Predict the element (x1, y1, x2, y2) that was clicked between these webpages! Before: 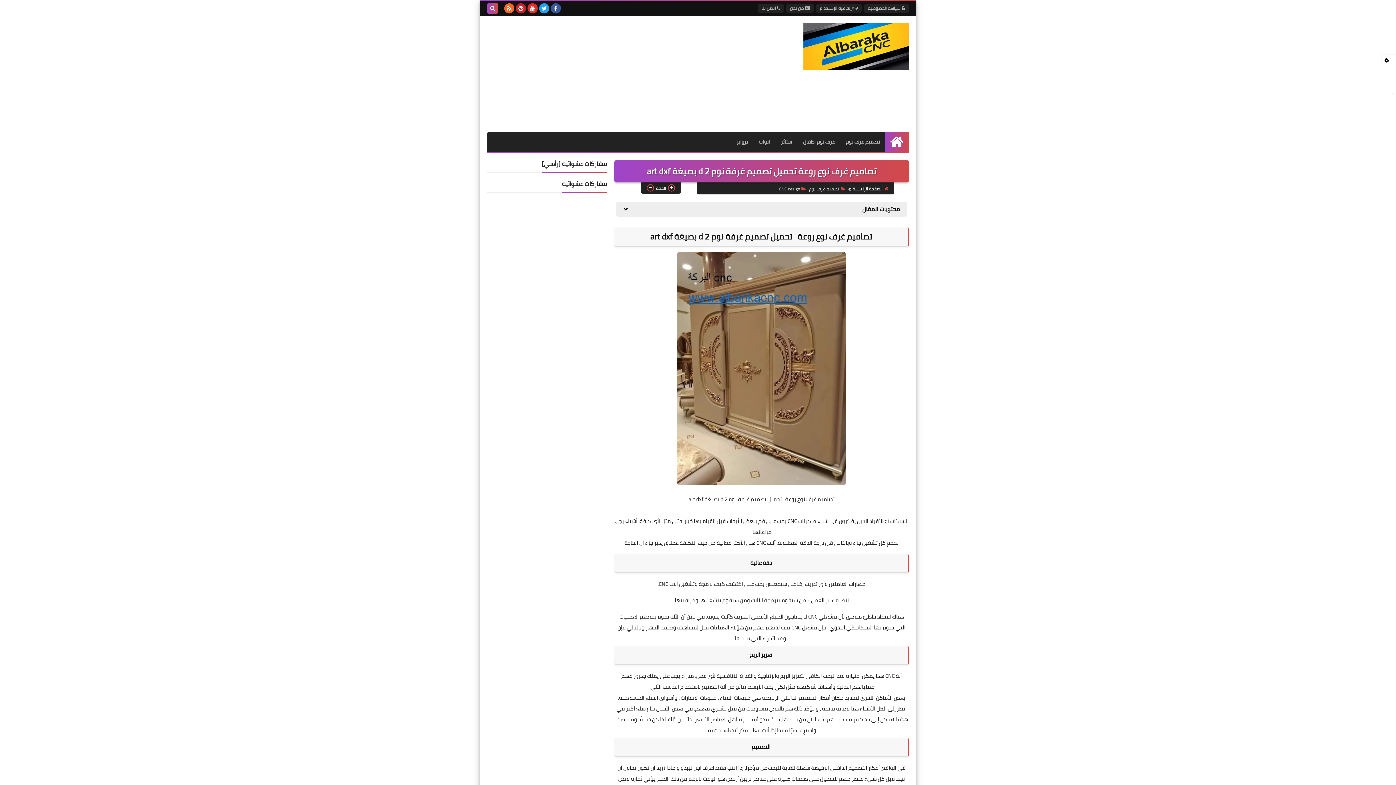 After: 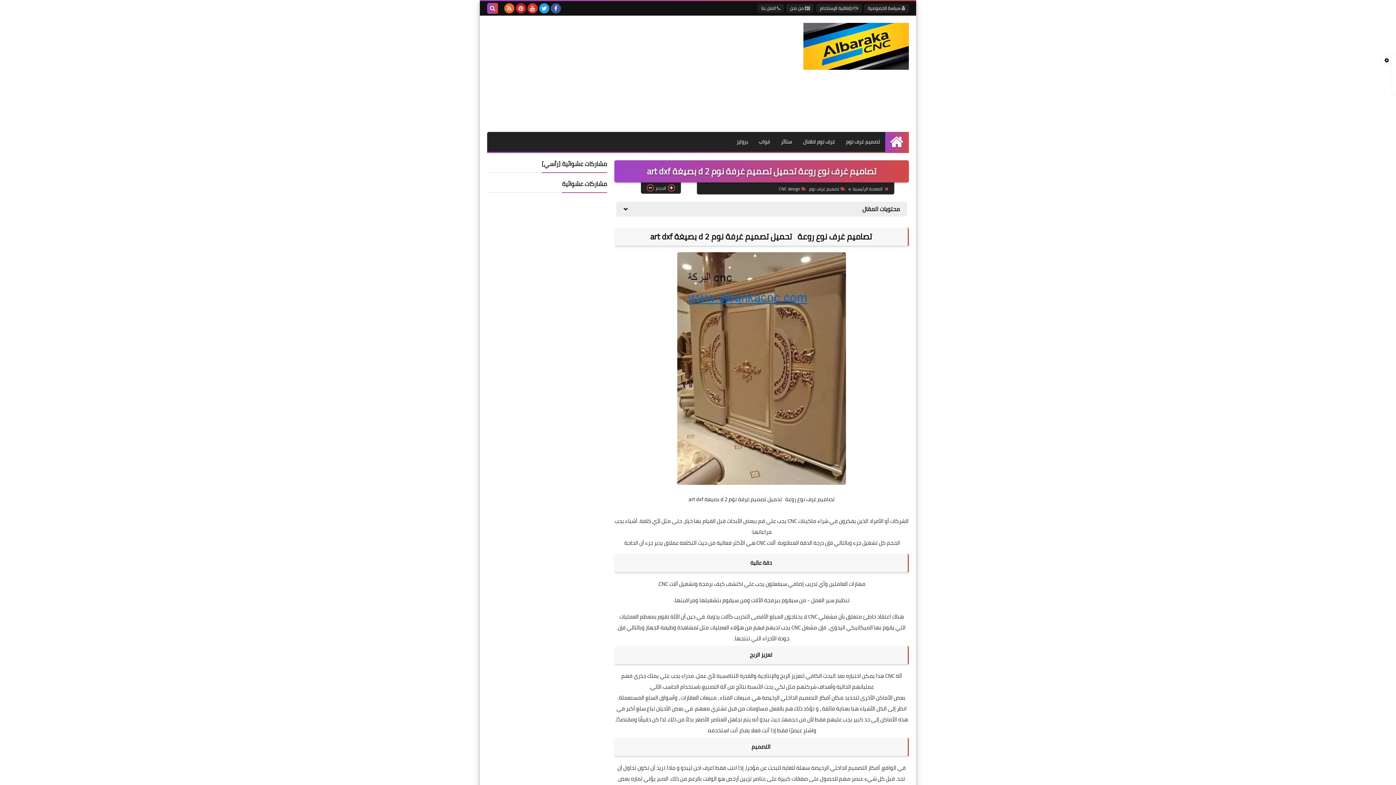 Action: bbox: (527, 3, 537, 13)